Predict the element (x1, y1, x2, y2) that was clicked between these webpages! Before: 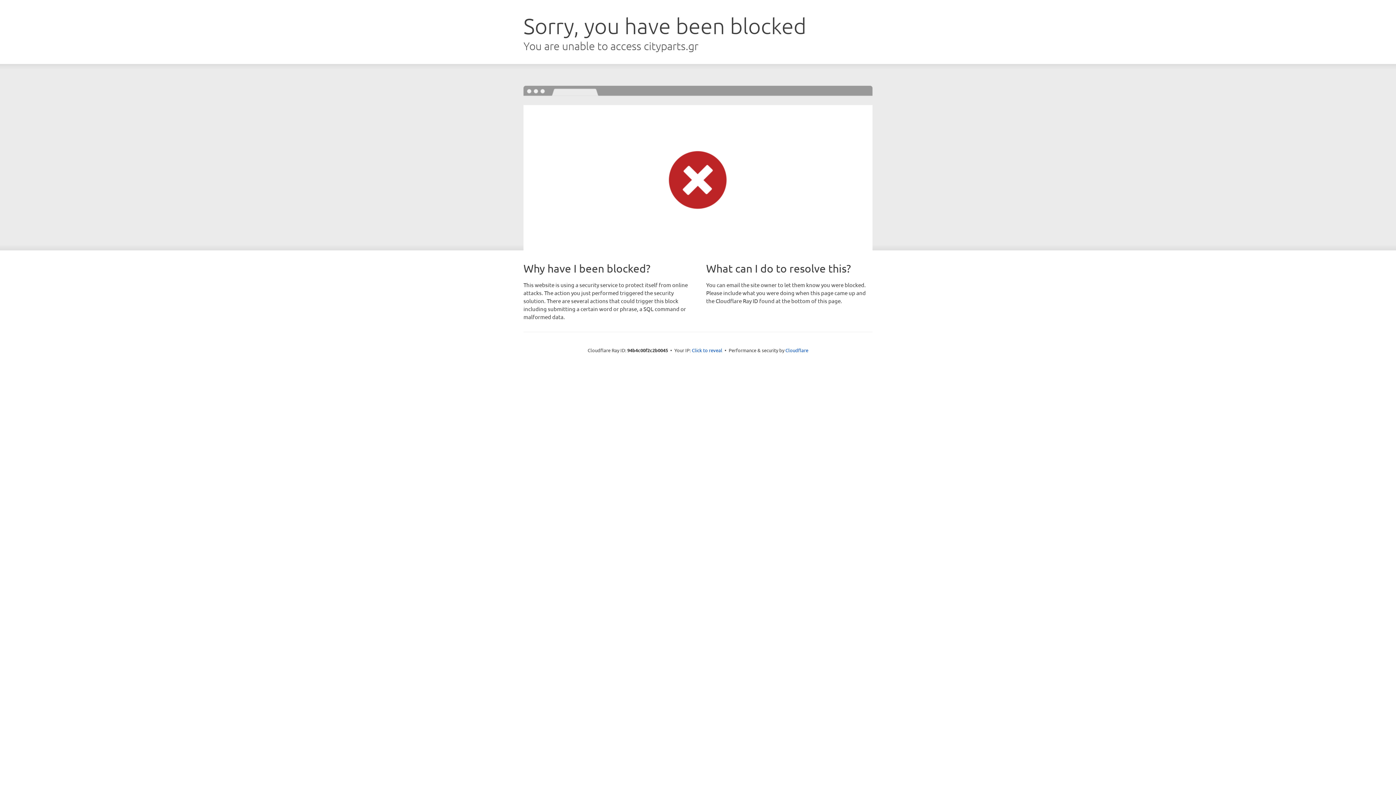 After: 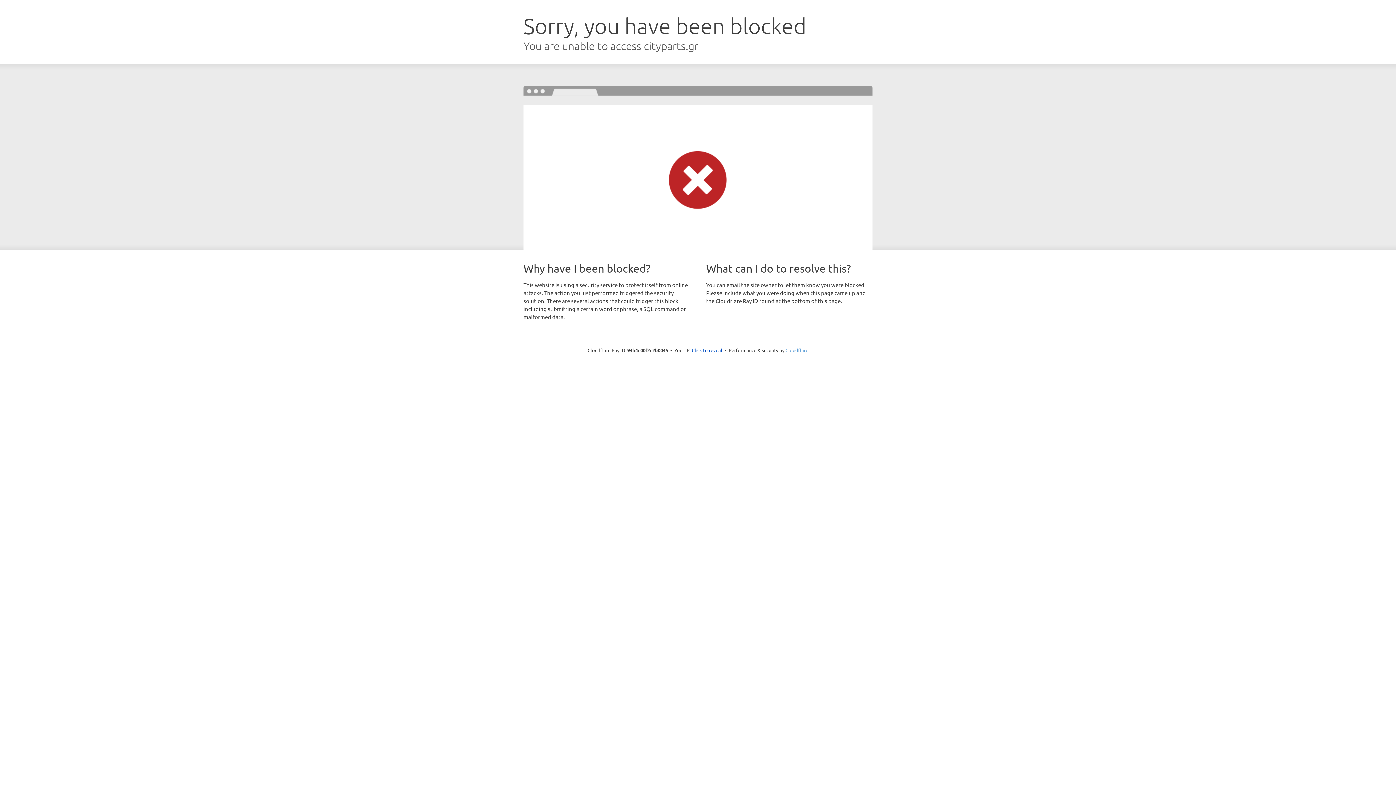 Action: bbox: (785, 347, 808, 353) label: Cloudflare